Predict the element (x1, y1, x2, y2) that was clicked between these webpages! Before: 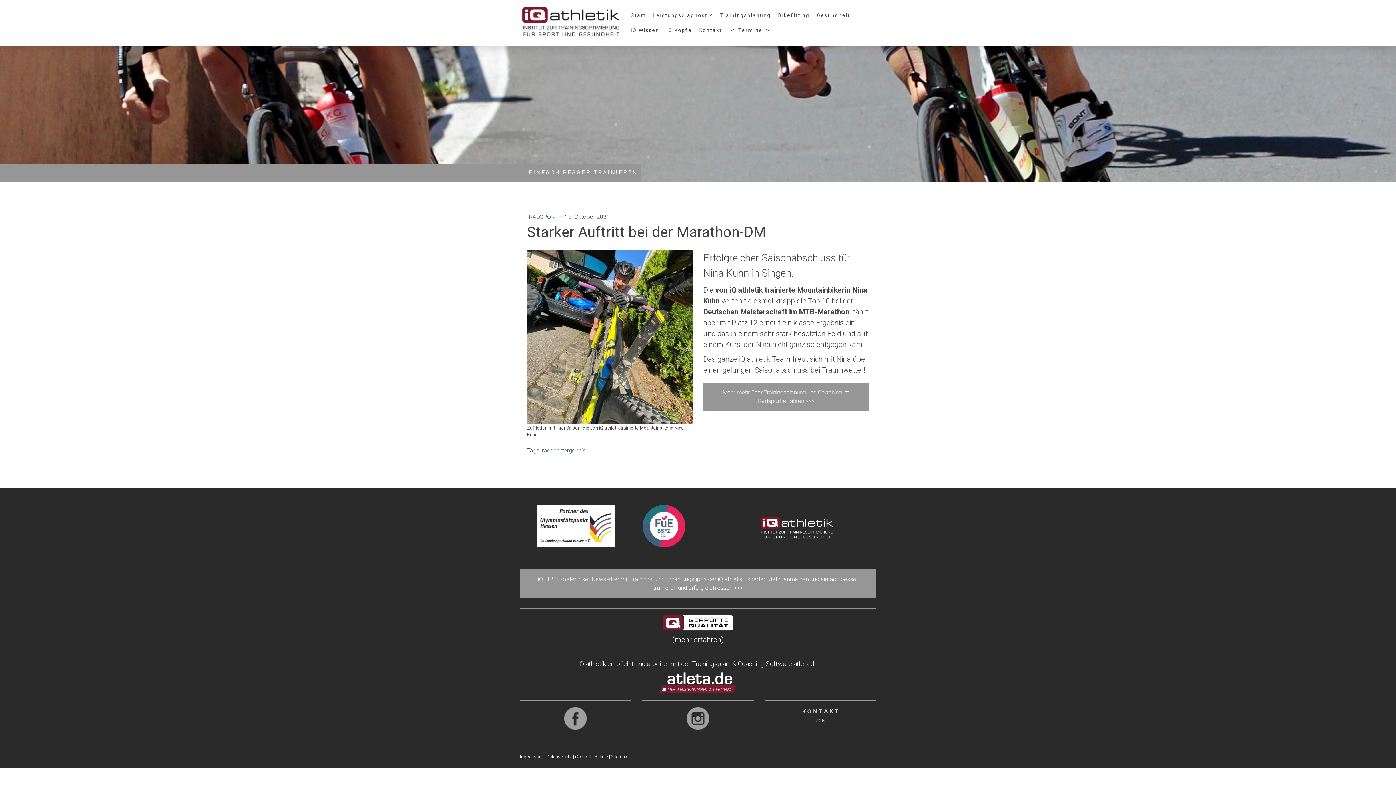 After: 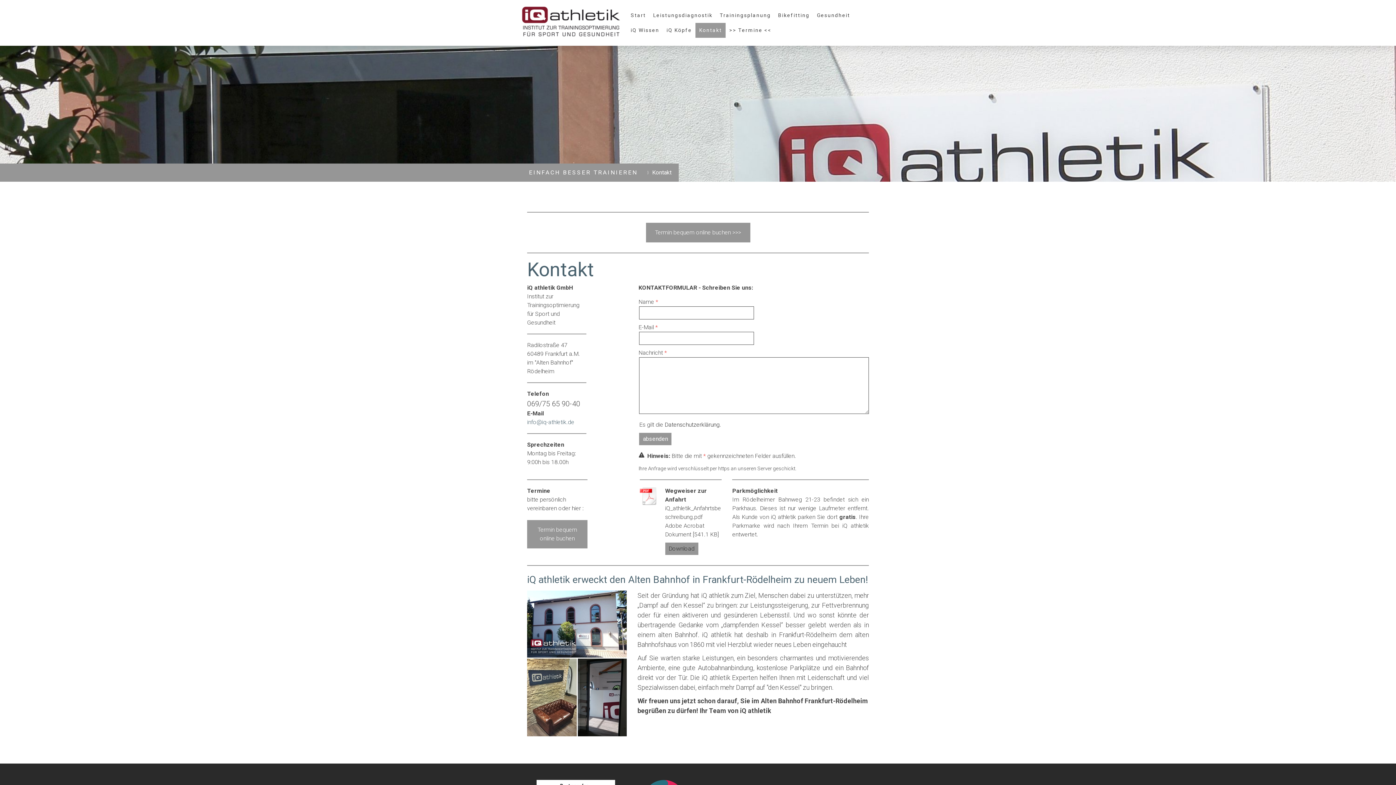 Action: label: Kontakt bbox: (695, 22, 725, 37)